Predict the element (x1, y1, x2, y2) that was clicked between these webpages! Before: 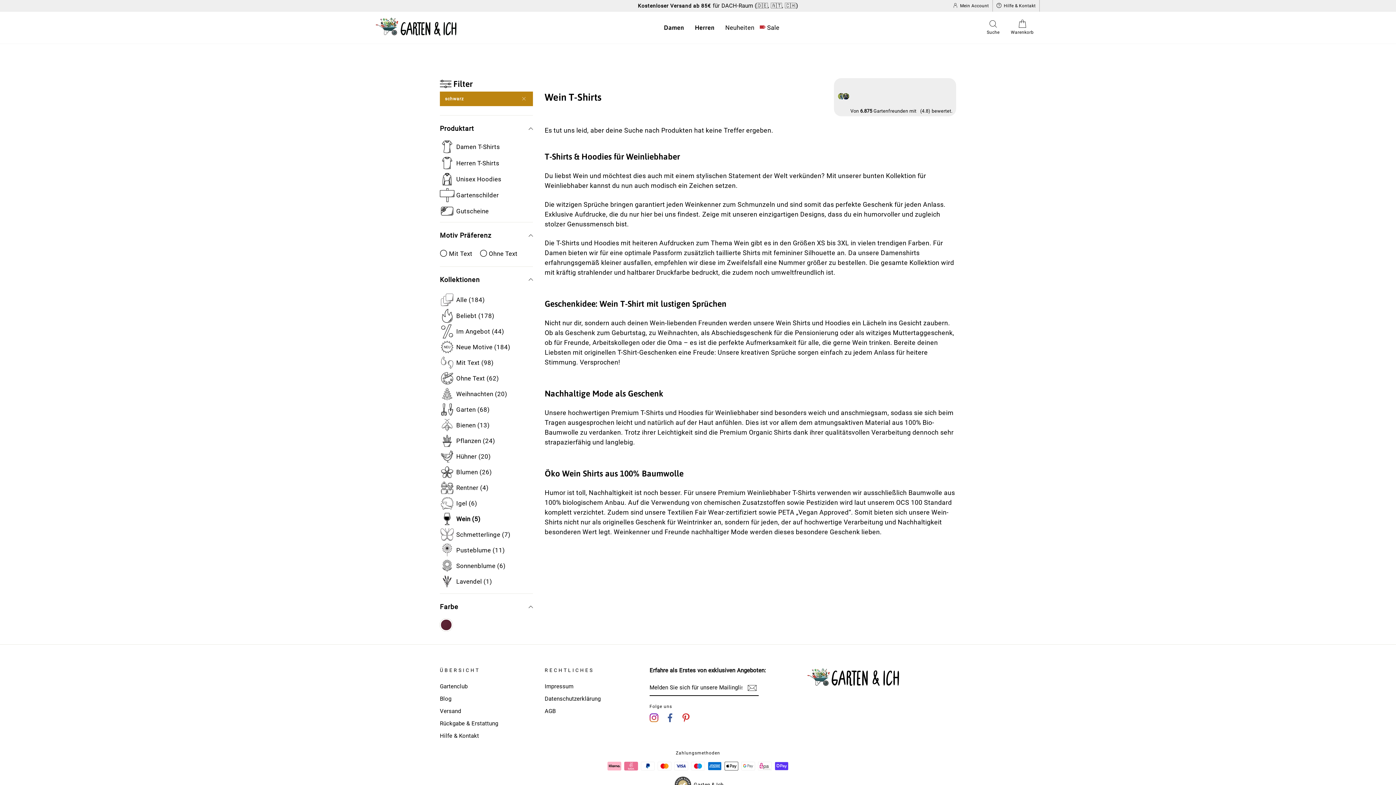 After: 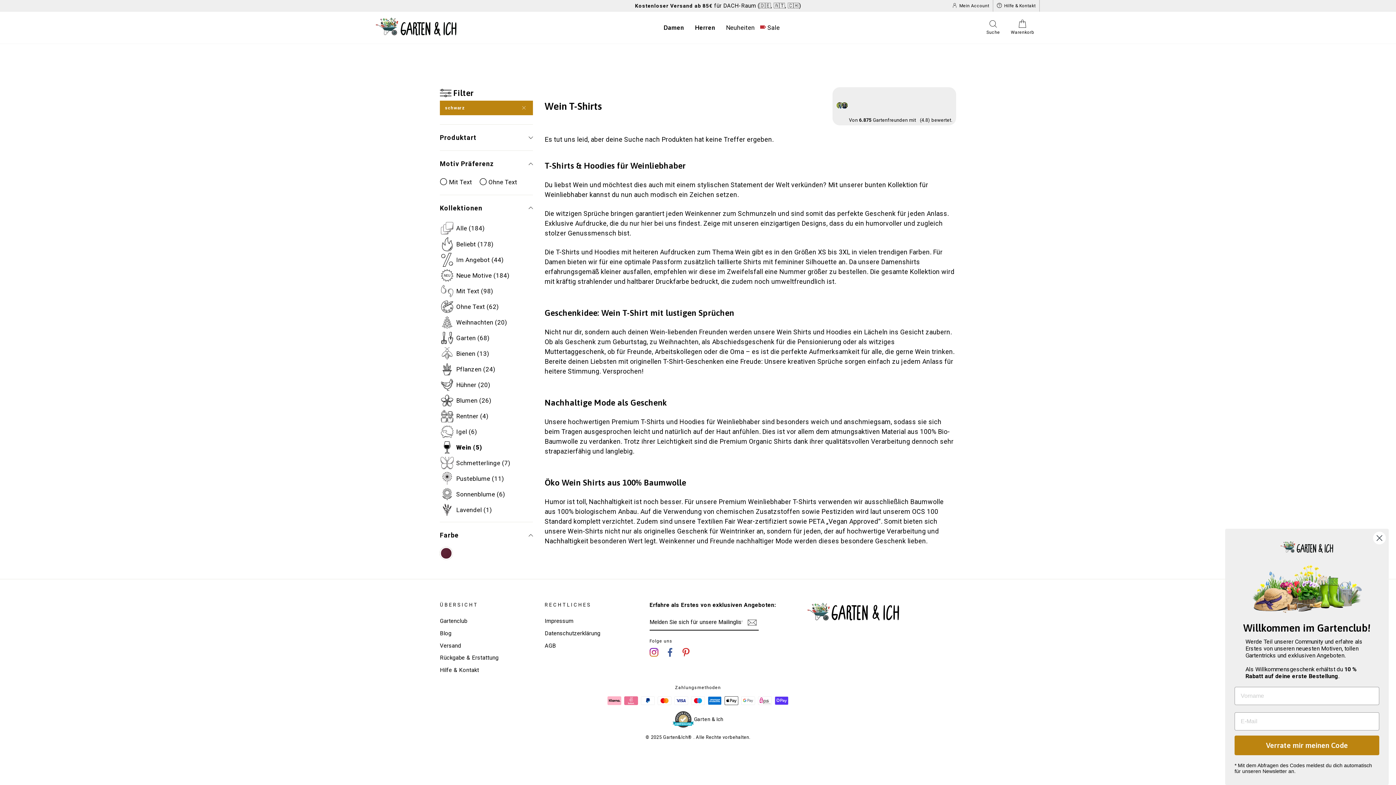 Action: label: Produktart bbox: (440, 117, 533, 139)